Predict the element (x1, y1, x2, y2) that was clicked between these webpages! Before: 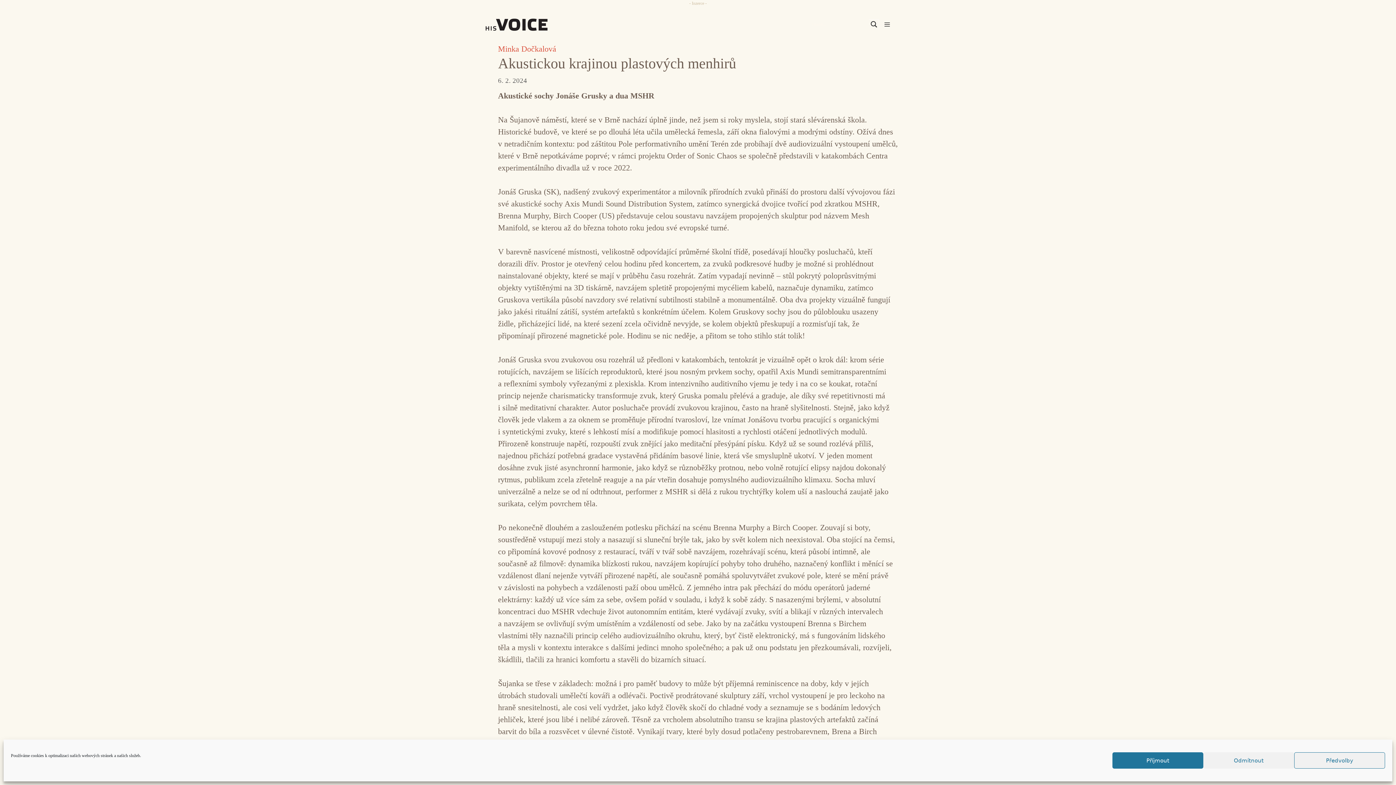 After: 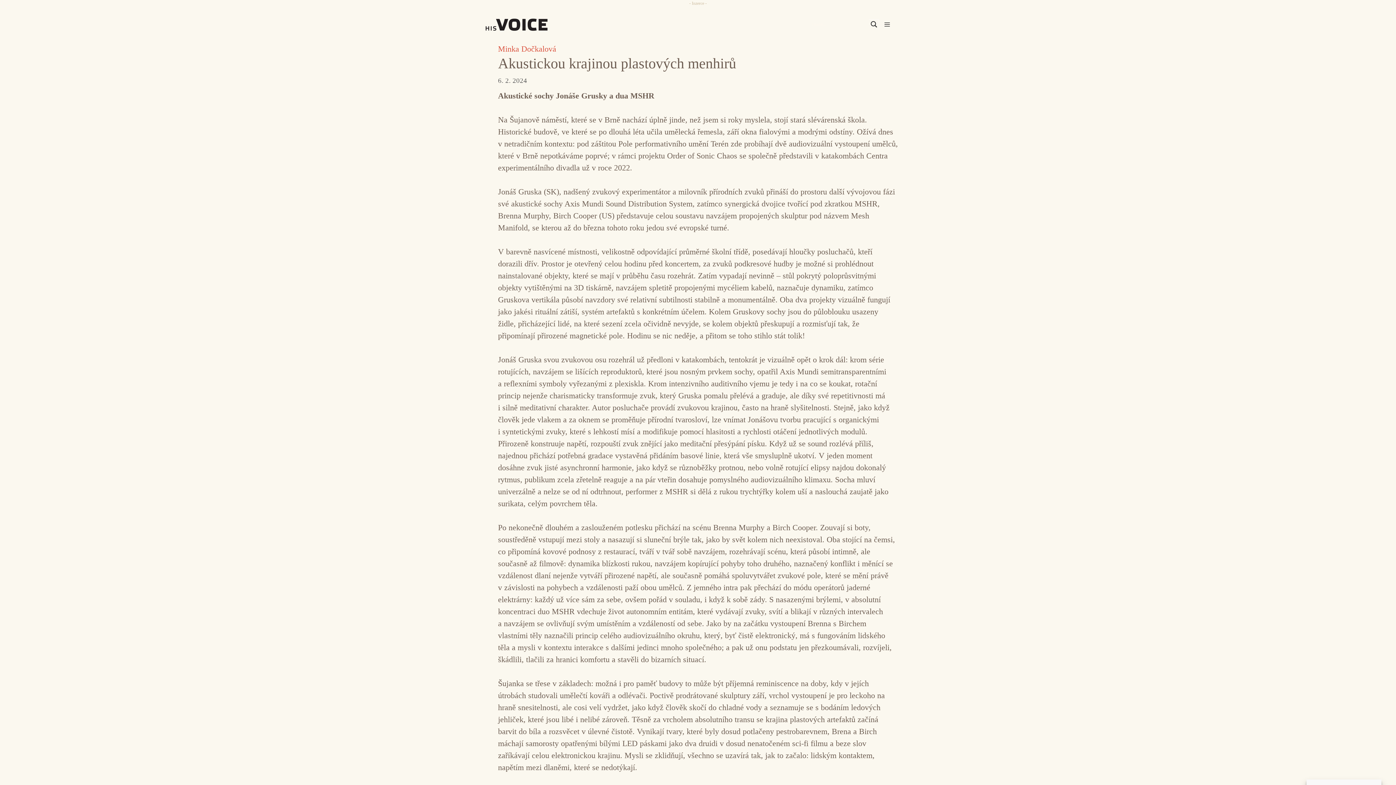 Action: bbox: (1112, 752, 1203, 769) label: Příjmout